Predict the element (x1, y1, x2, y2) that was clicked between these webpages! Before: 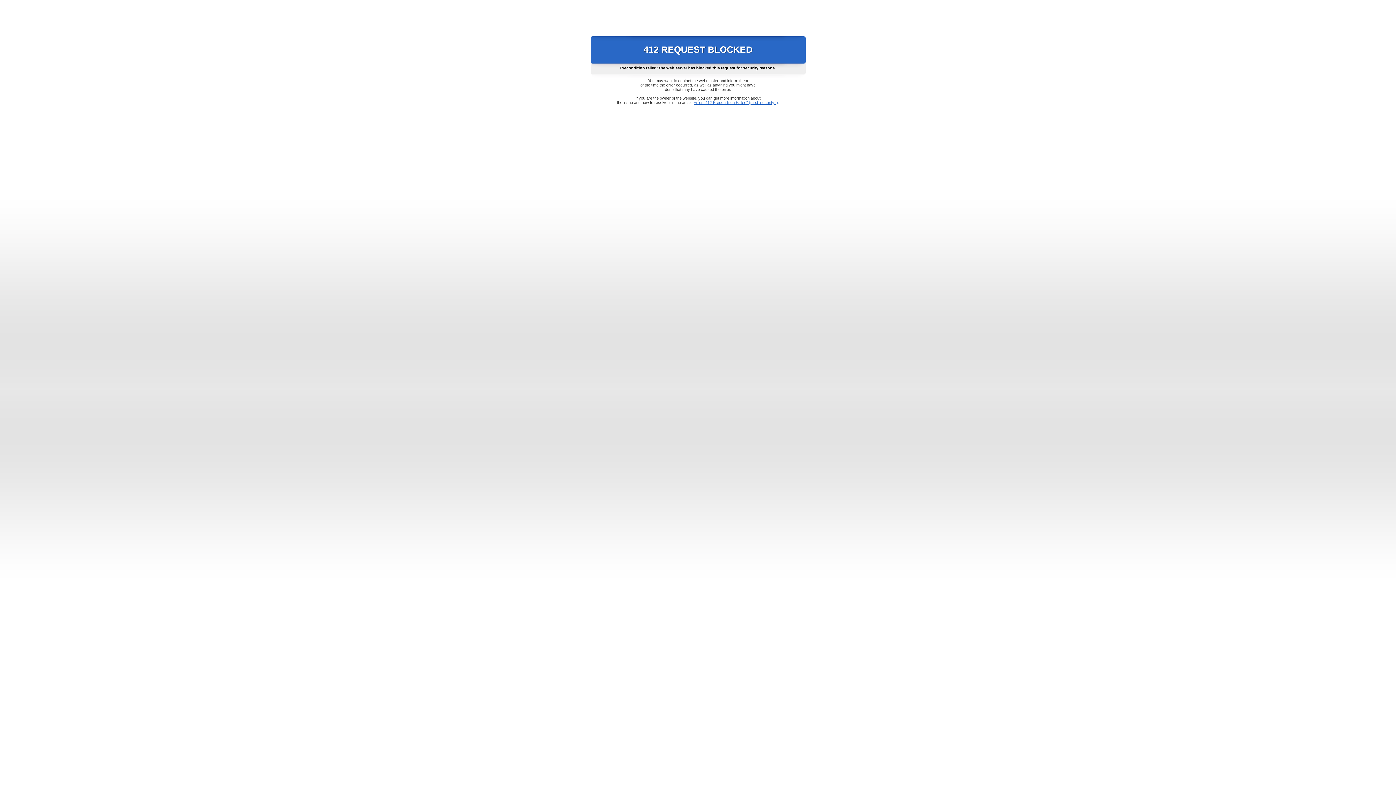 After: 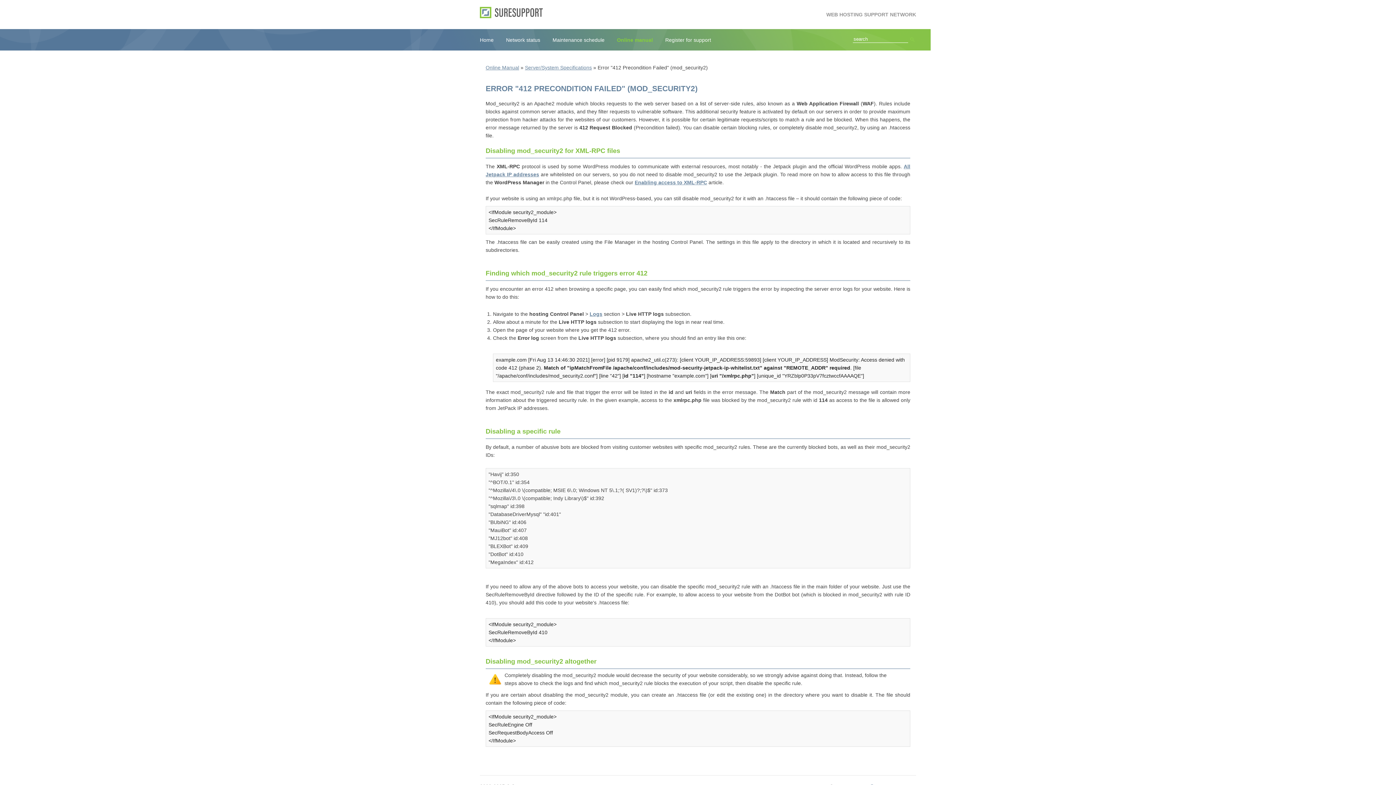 Action: label: Error "412 Precondition Failed" (mod_security2) bbox: (693, 100, 778, 104)